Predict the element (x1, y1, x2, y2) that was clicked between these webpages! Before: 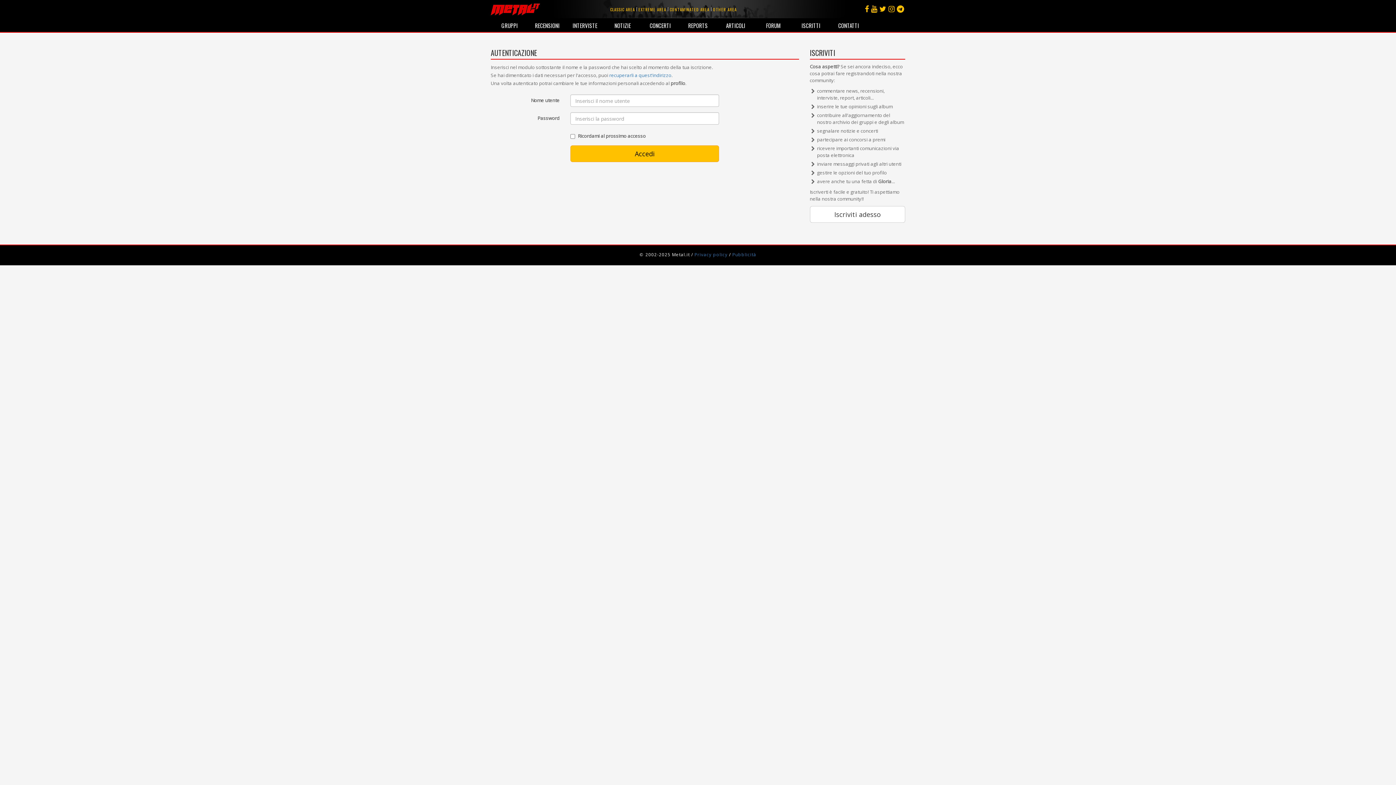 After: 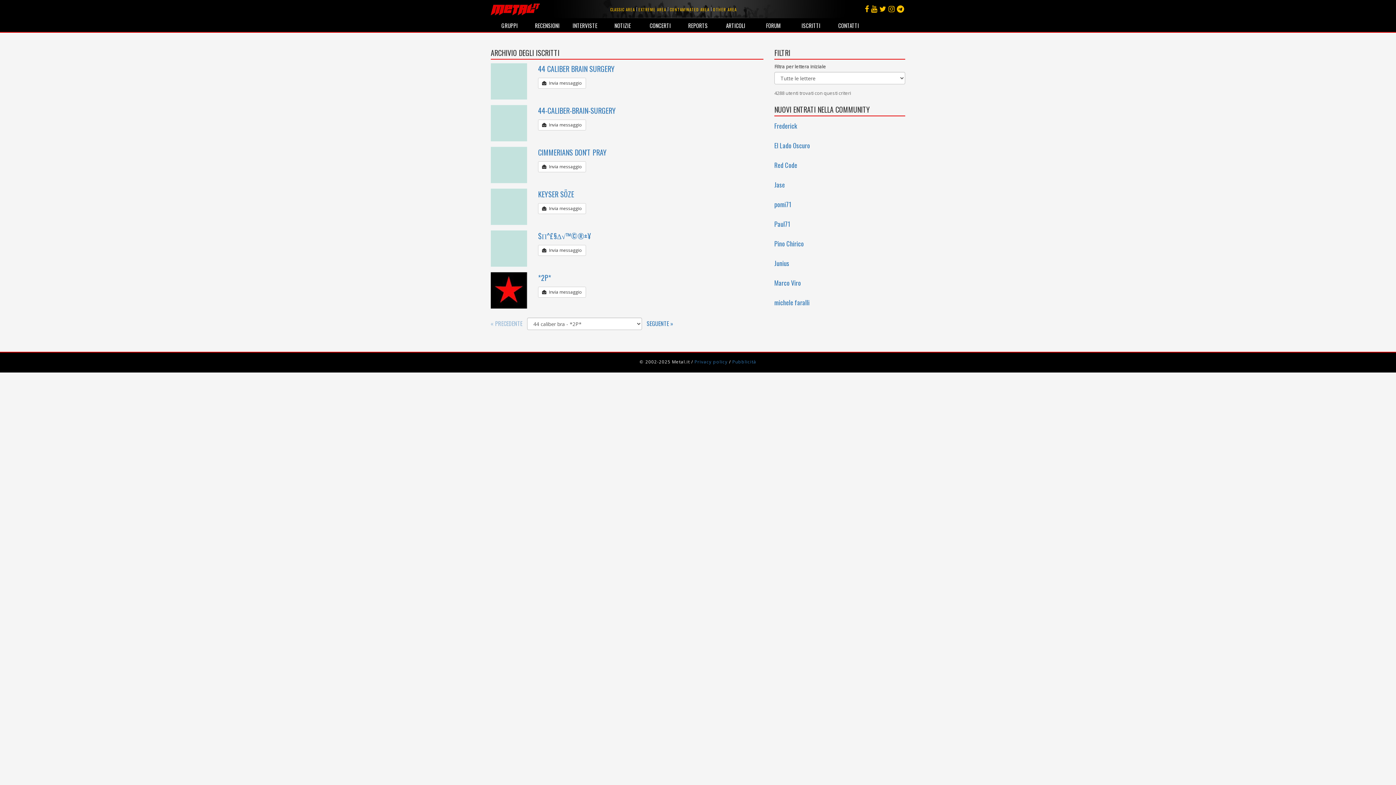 Action: label: ISCRITTI bbox: (792, 18, 830, 32)